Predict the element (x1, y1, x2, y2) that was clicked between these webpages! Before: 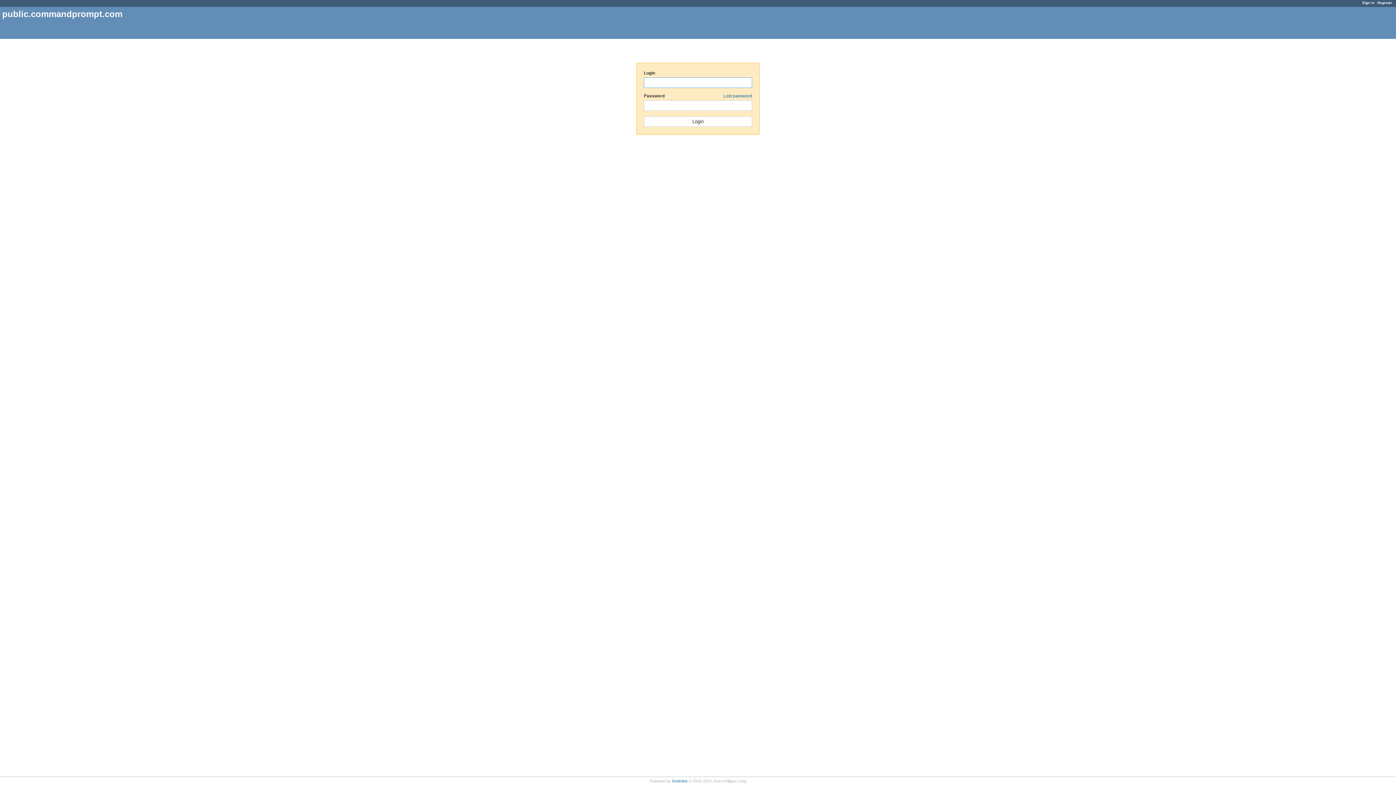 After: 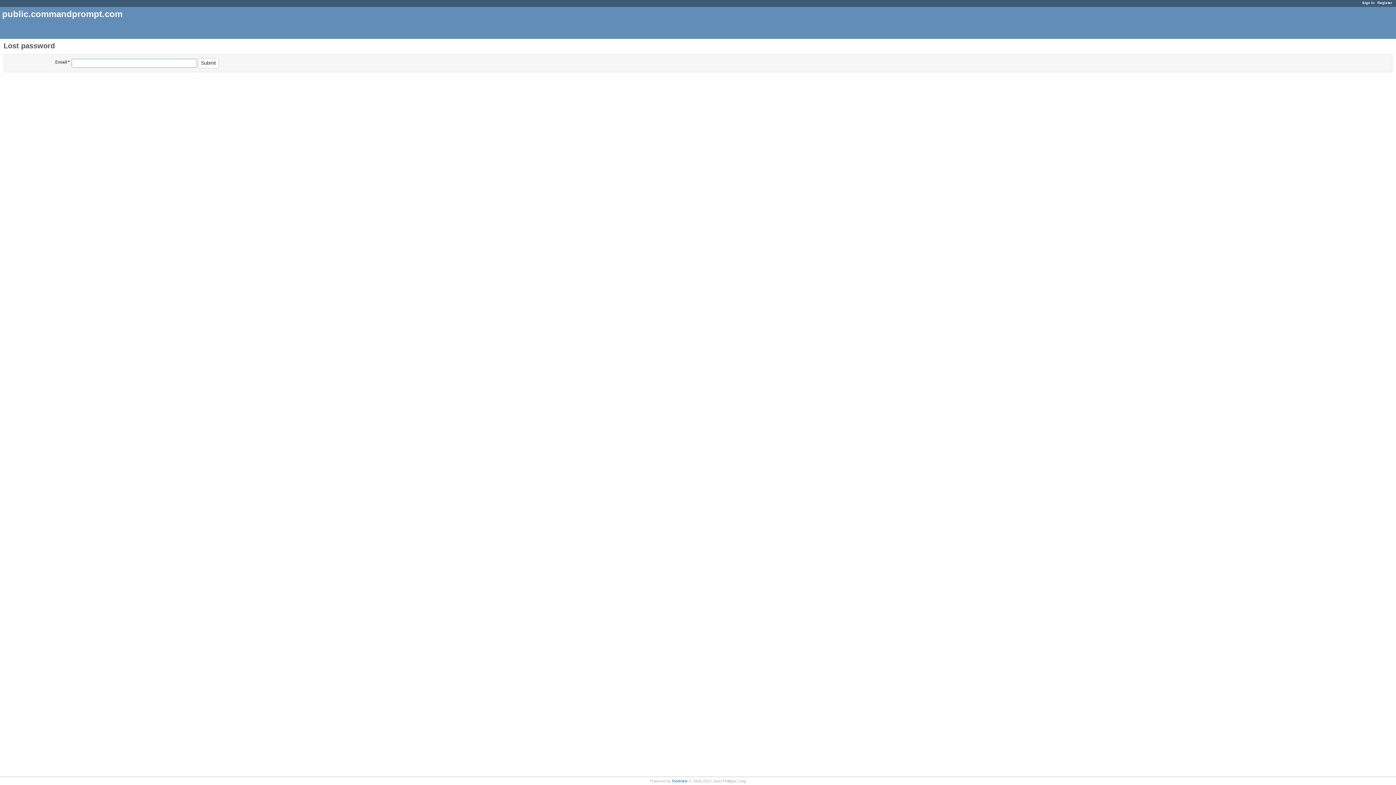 Action: bbox: (723, 93, 752, 98) label: Lost password